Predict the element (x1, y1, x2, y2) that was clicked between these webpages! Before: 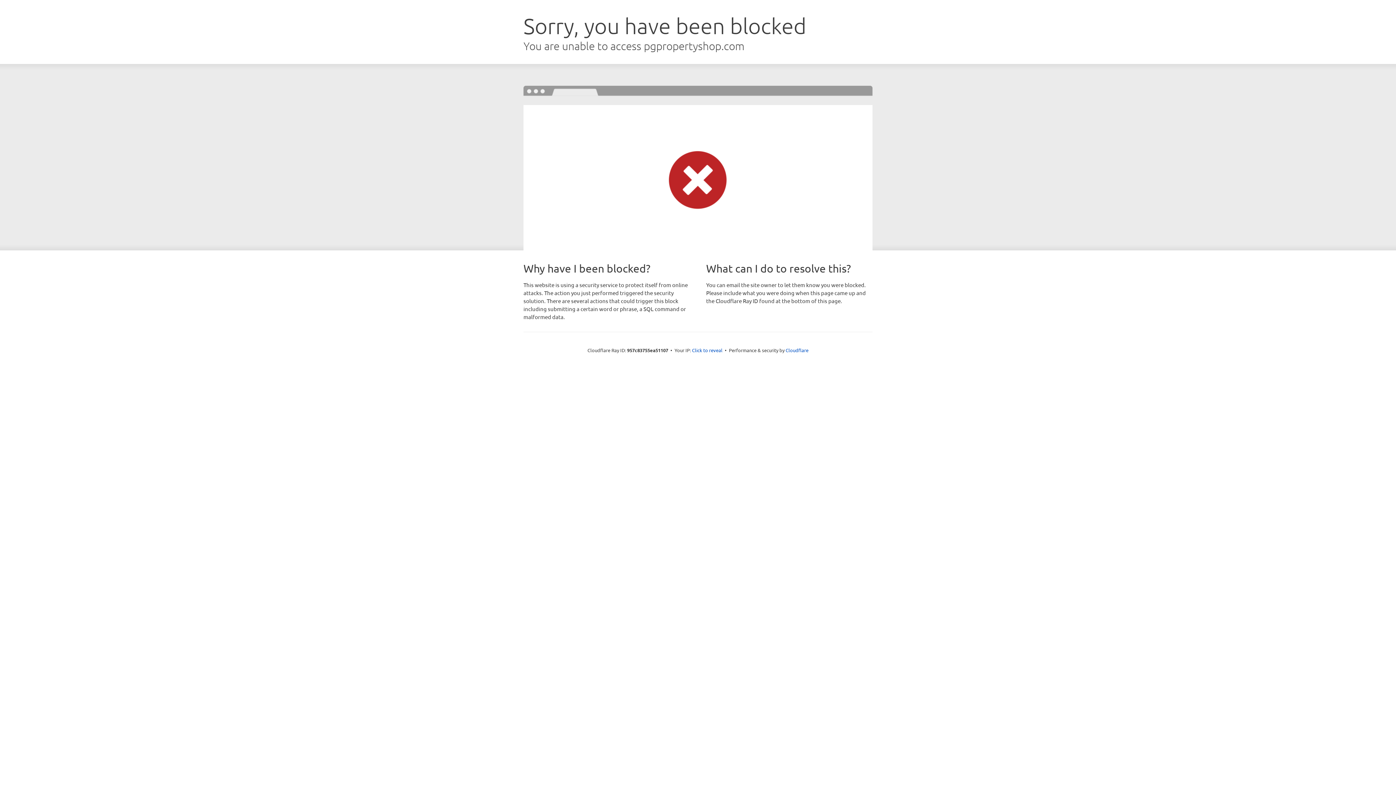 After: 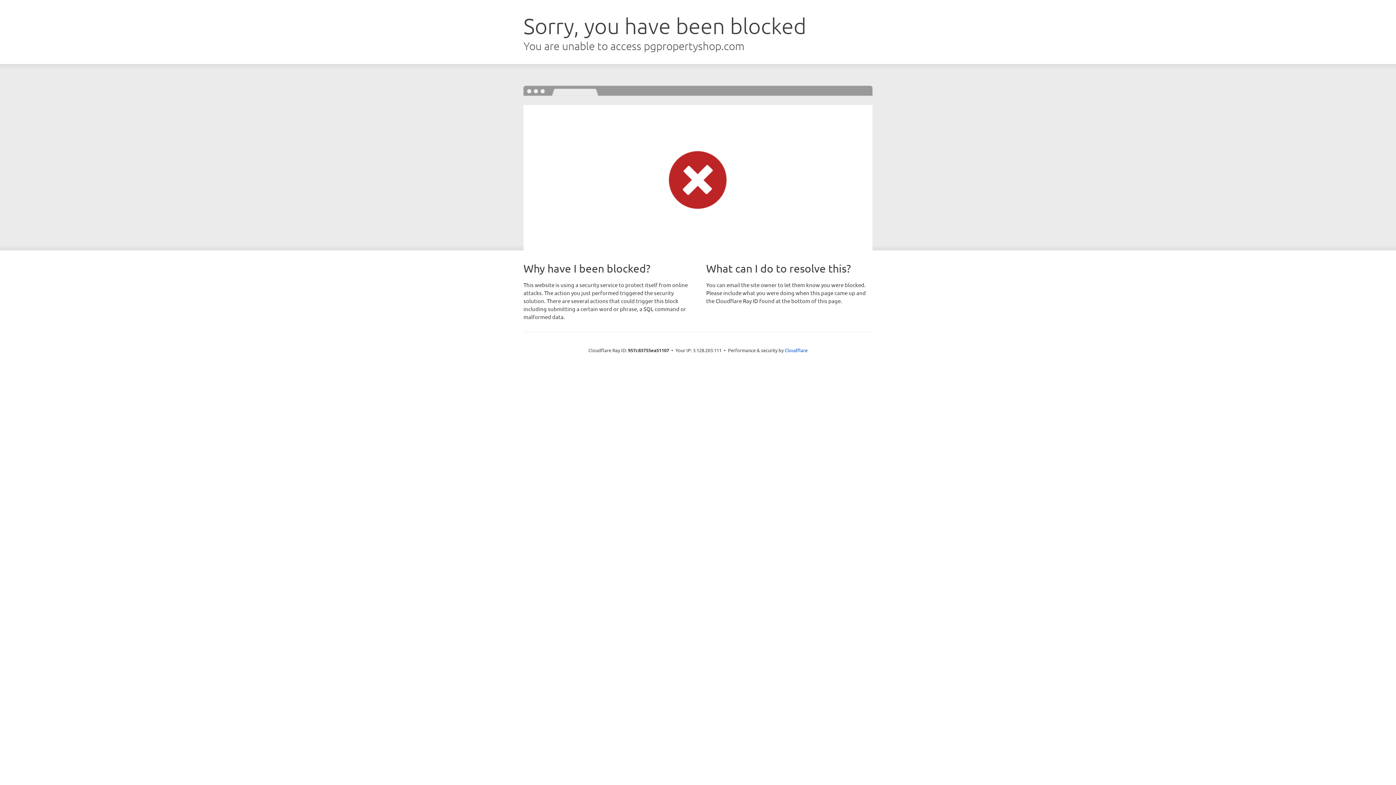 Action: bbox: (692, 346, 722, 353) label: Click to reveal